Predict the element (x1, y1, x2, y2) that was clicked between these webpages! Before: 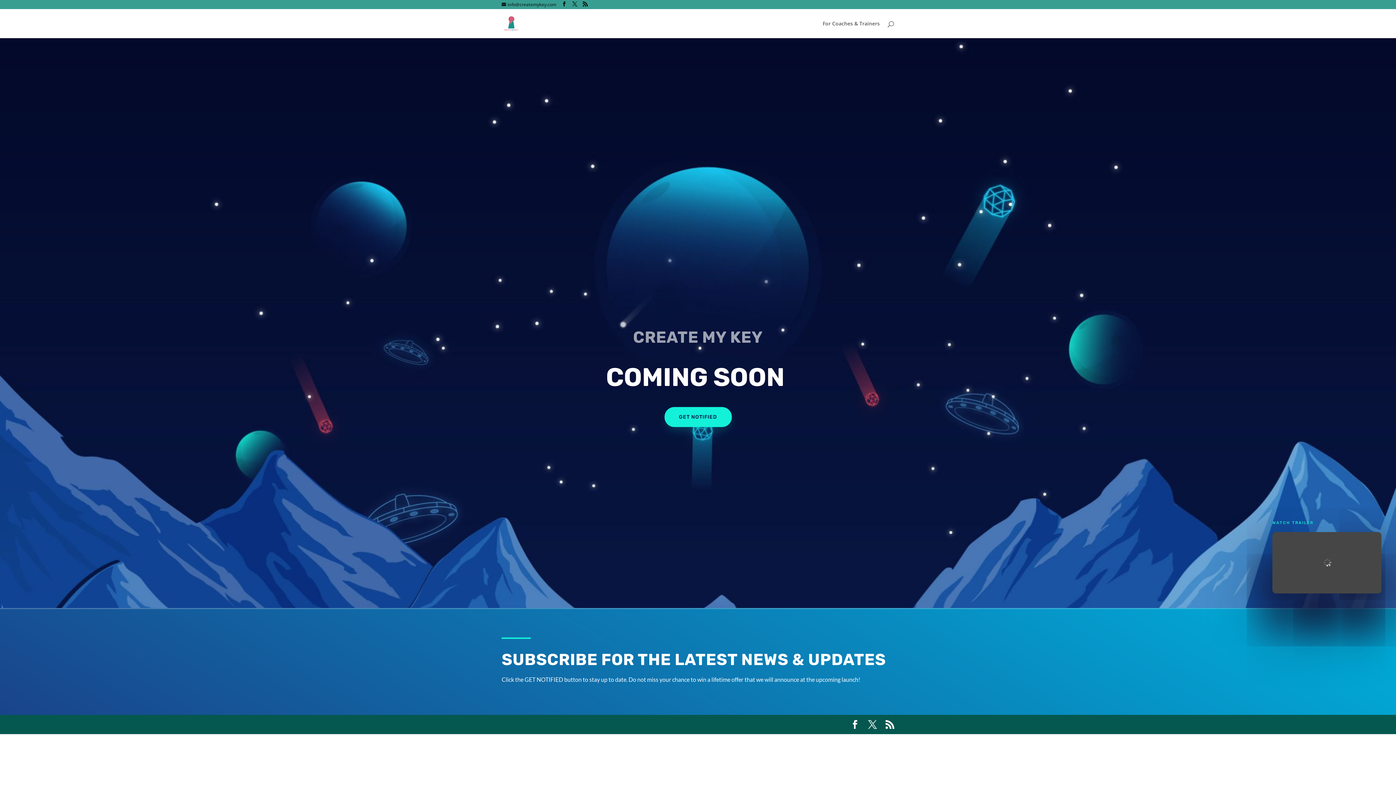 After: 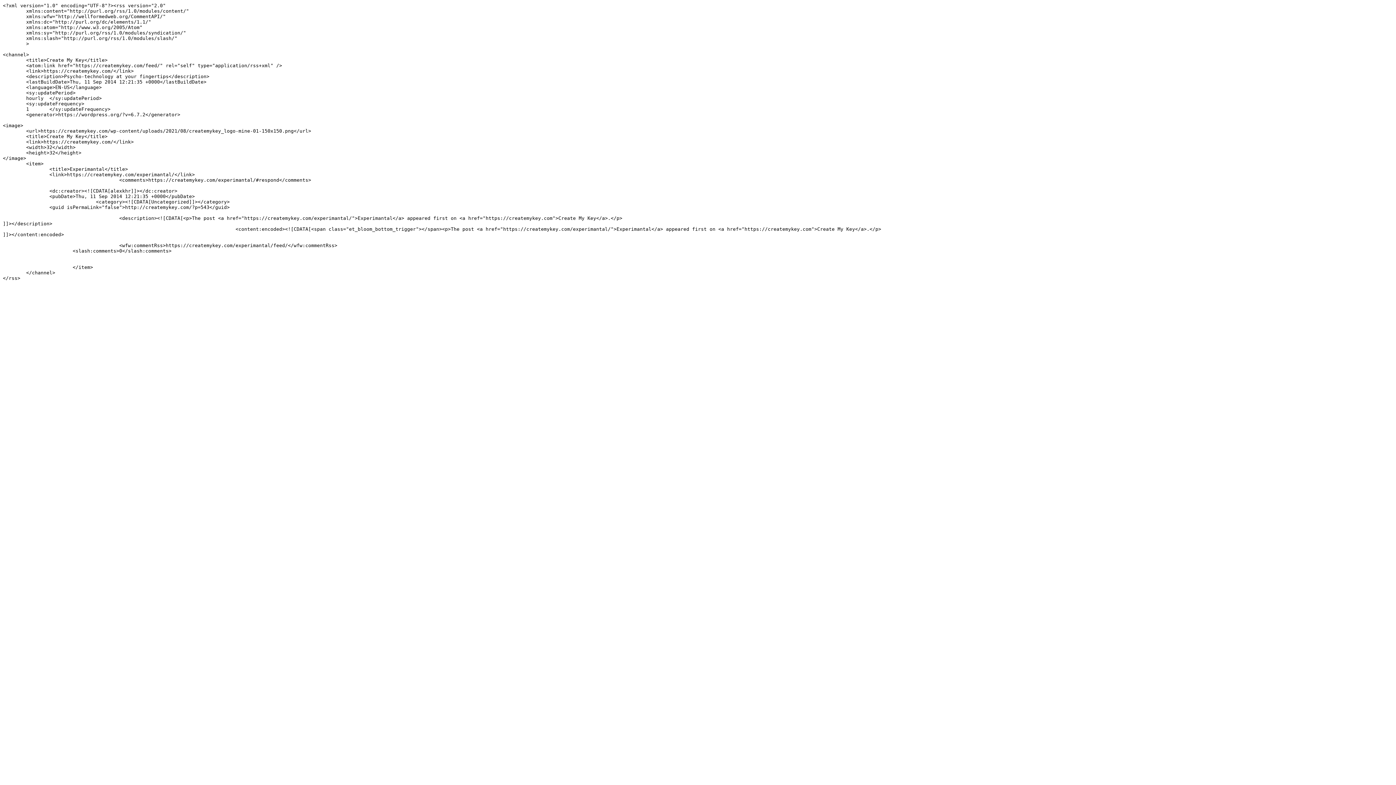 Action: bbox: (582, 1, 588, 6)